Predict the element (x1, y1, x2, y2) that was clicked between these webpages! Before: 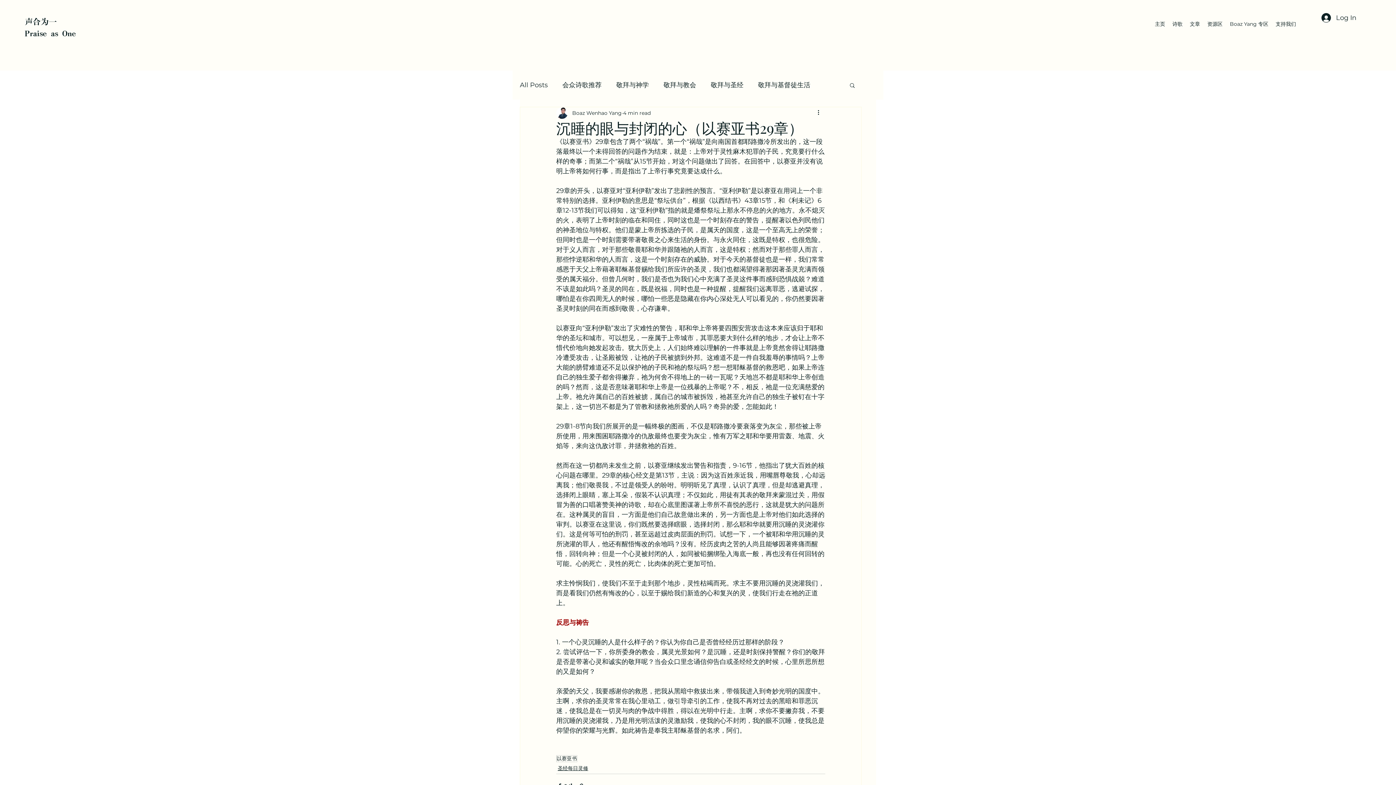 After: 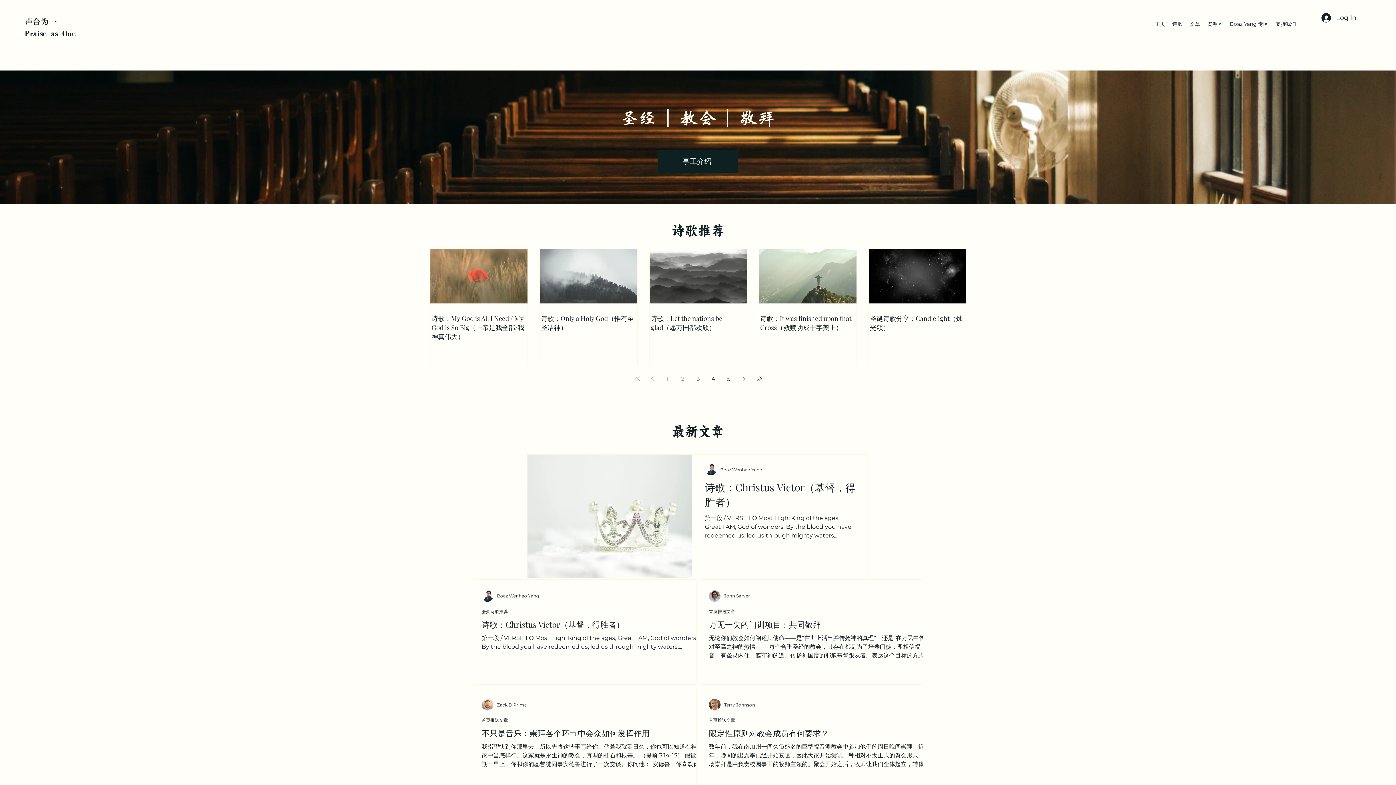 Action: bbox: (1151, 12, 1169, 36) label: 主页